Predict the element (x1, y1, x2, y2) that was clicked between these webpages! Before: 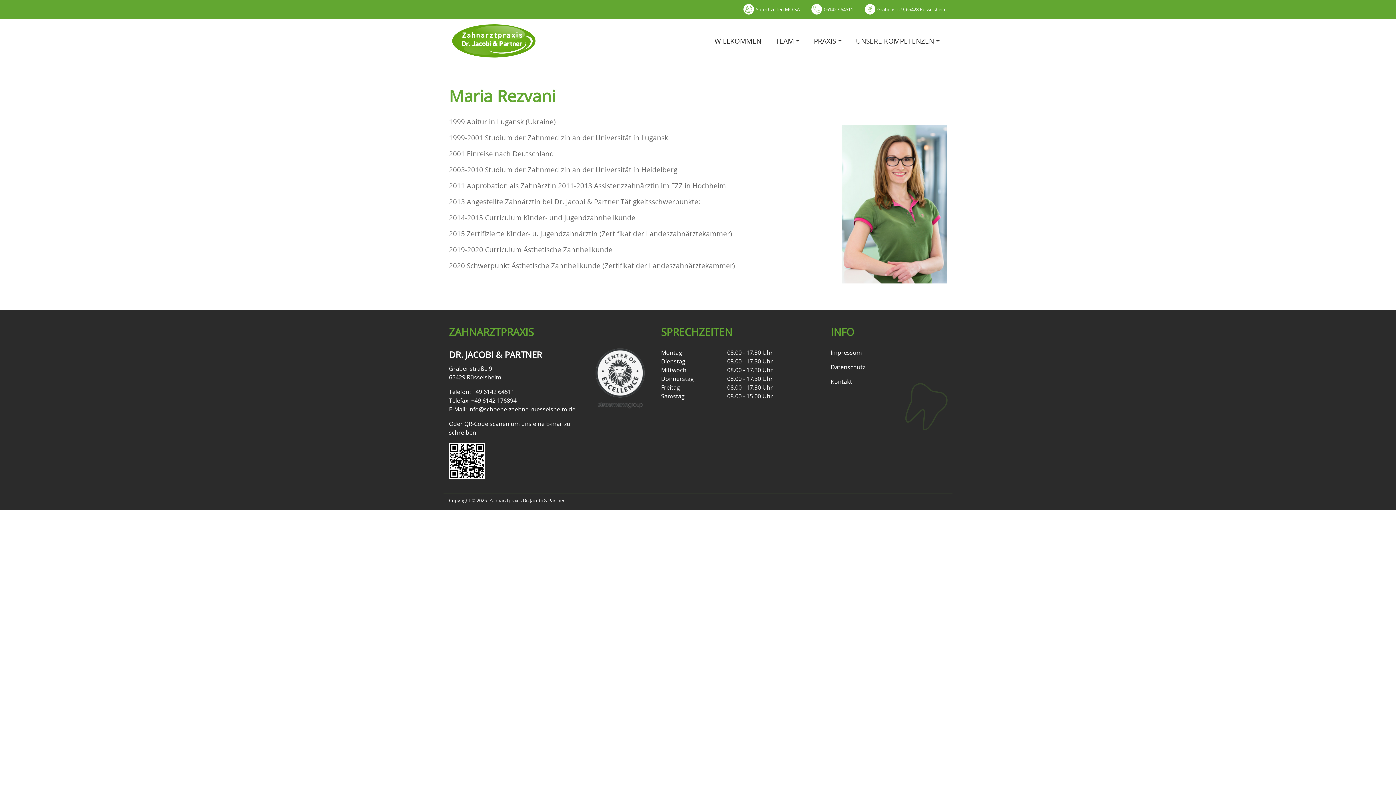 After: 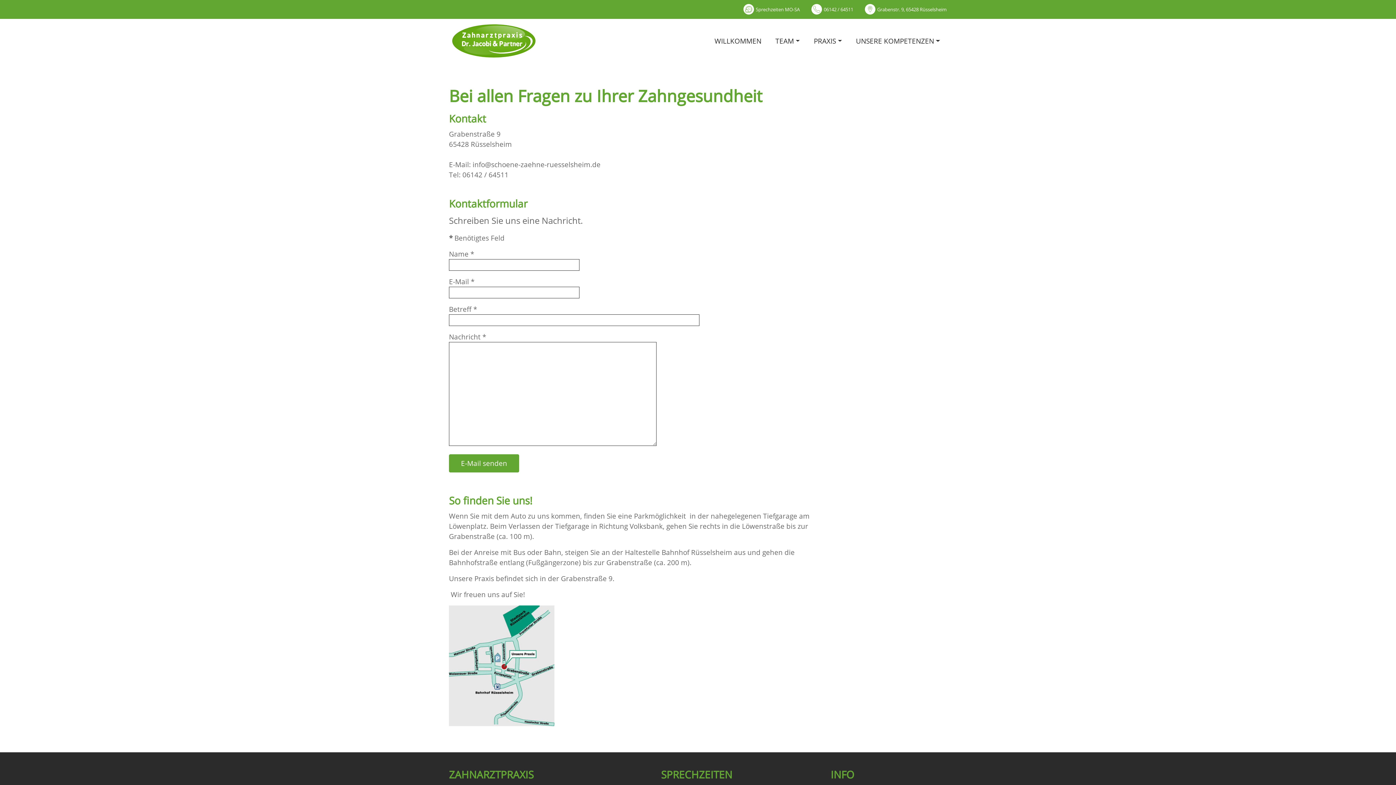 Action: bbox: (830, 377, 852, 385) label: Kontakt